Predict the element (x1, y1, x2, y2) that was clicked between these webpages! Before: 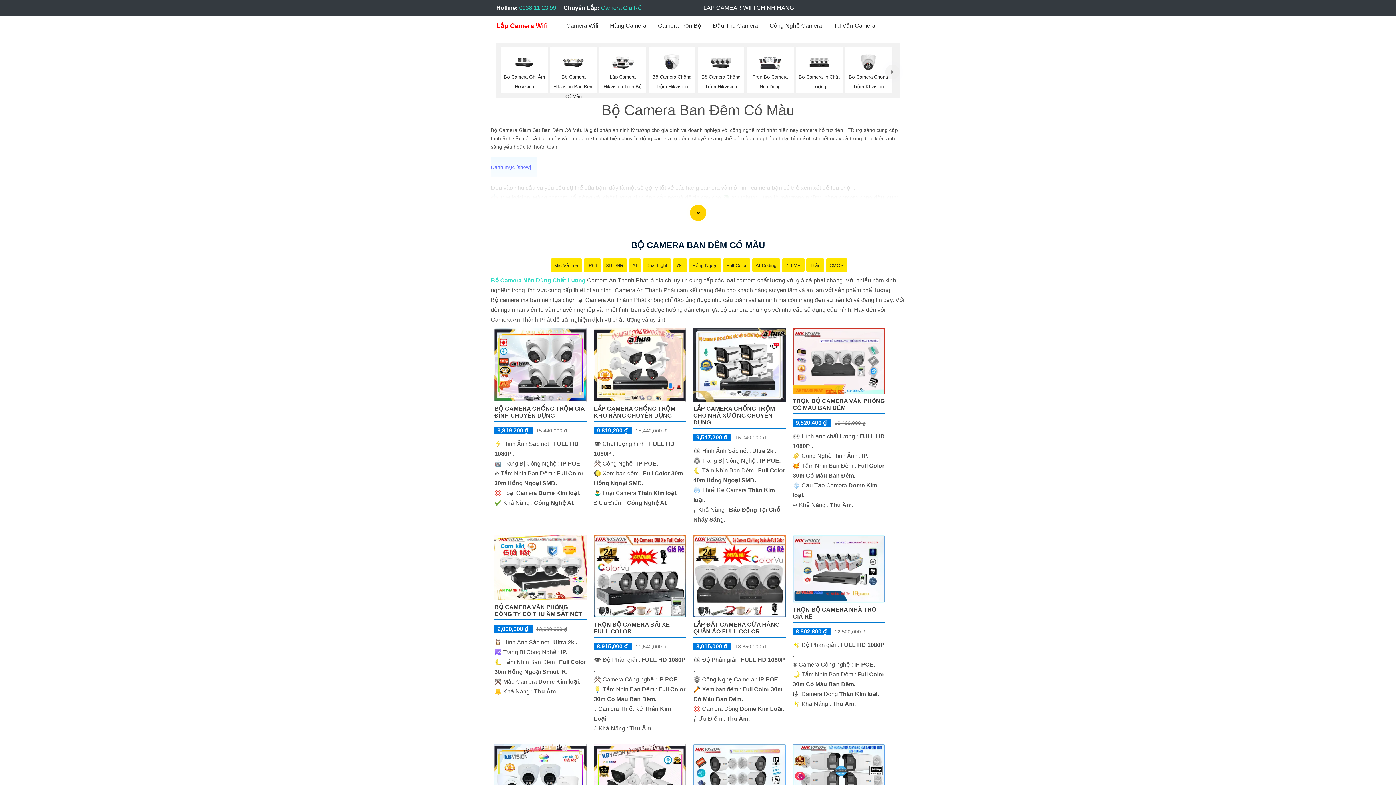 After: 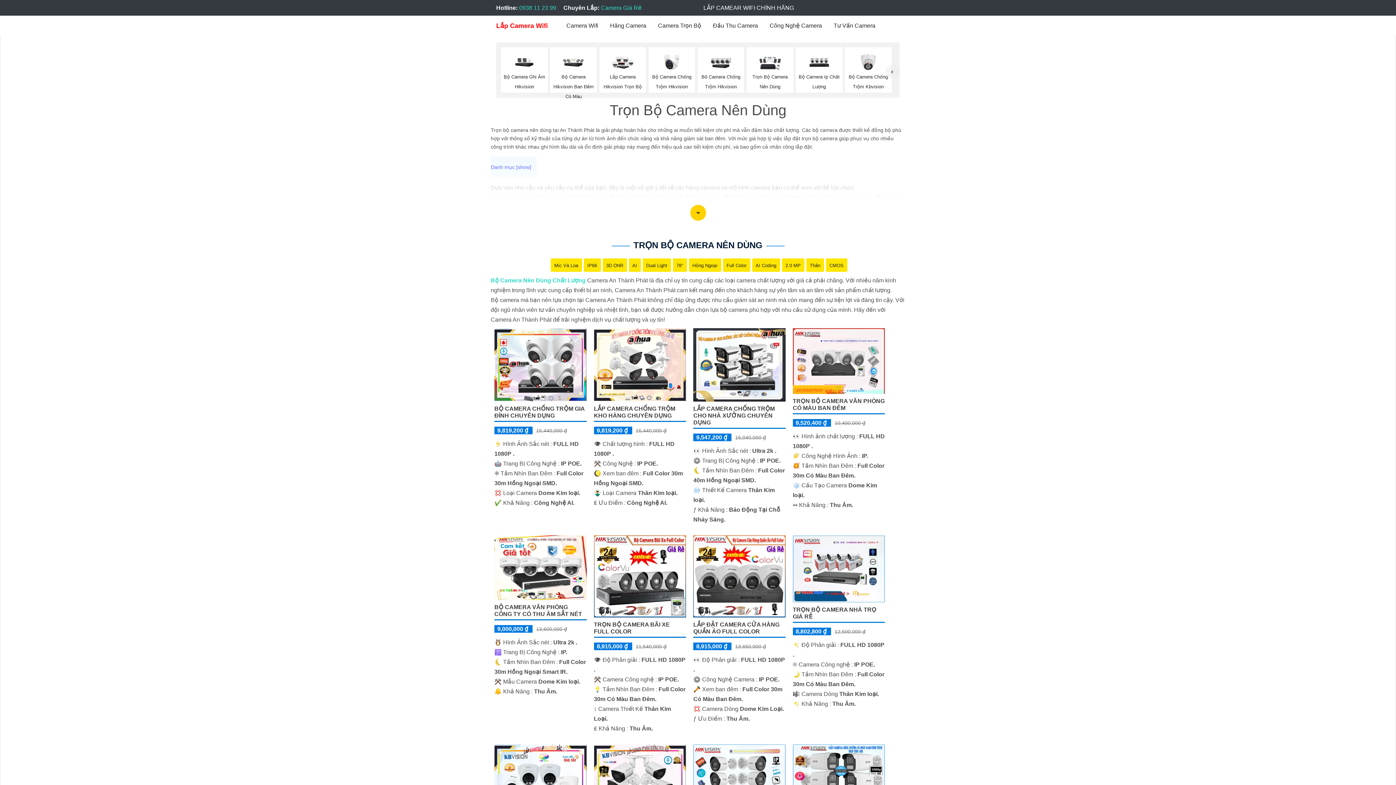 Action: label: Trọn Bộ Camera Nên Dùng bbox: (748, 52, 791, 89)